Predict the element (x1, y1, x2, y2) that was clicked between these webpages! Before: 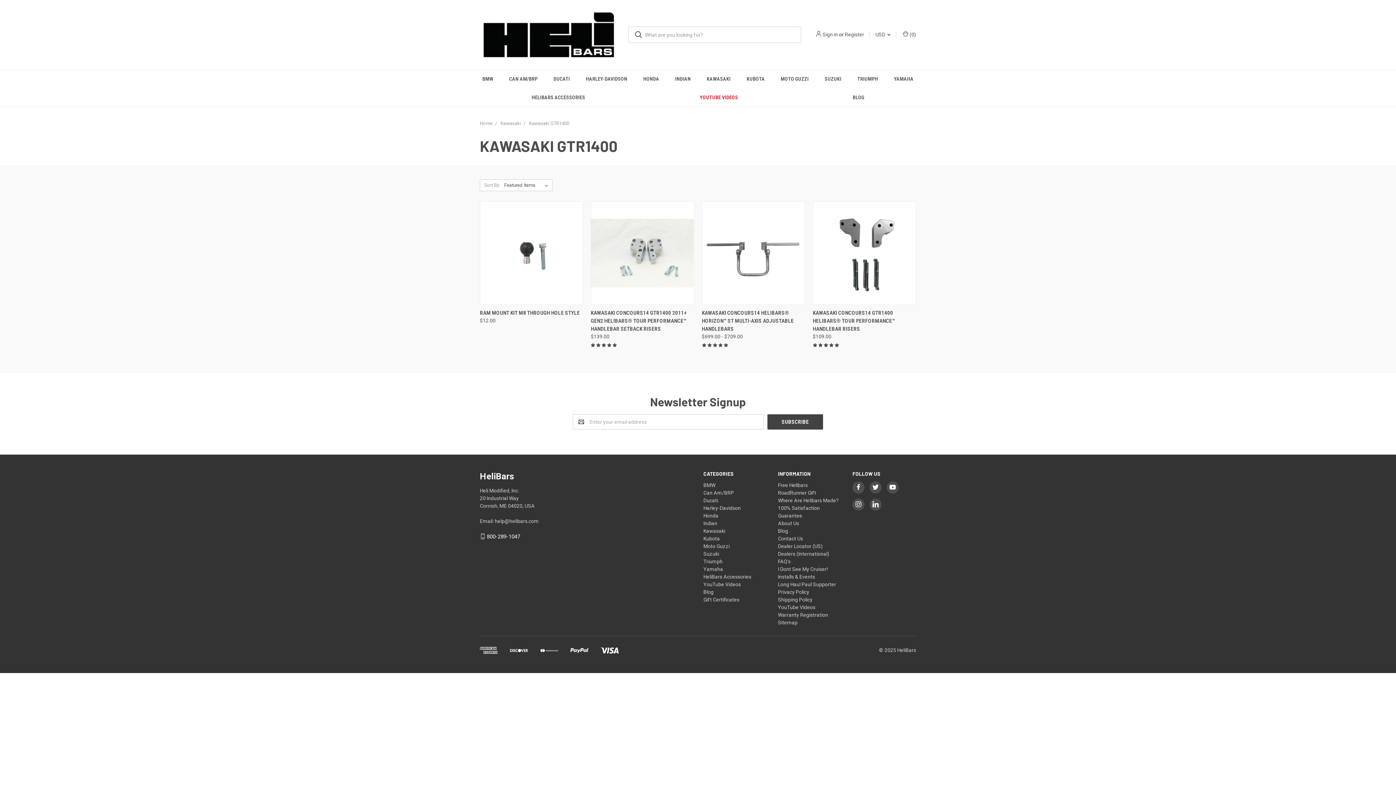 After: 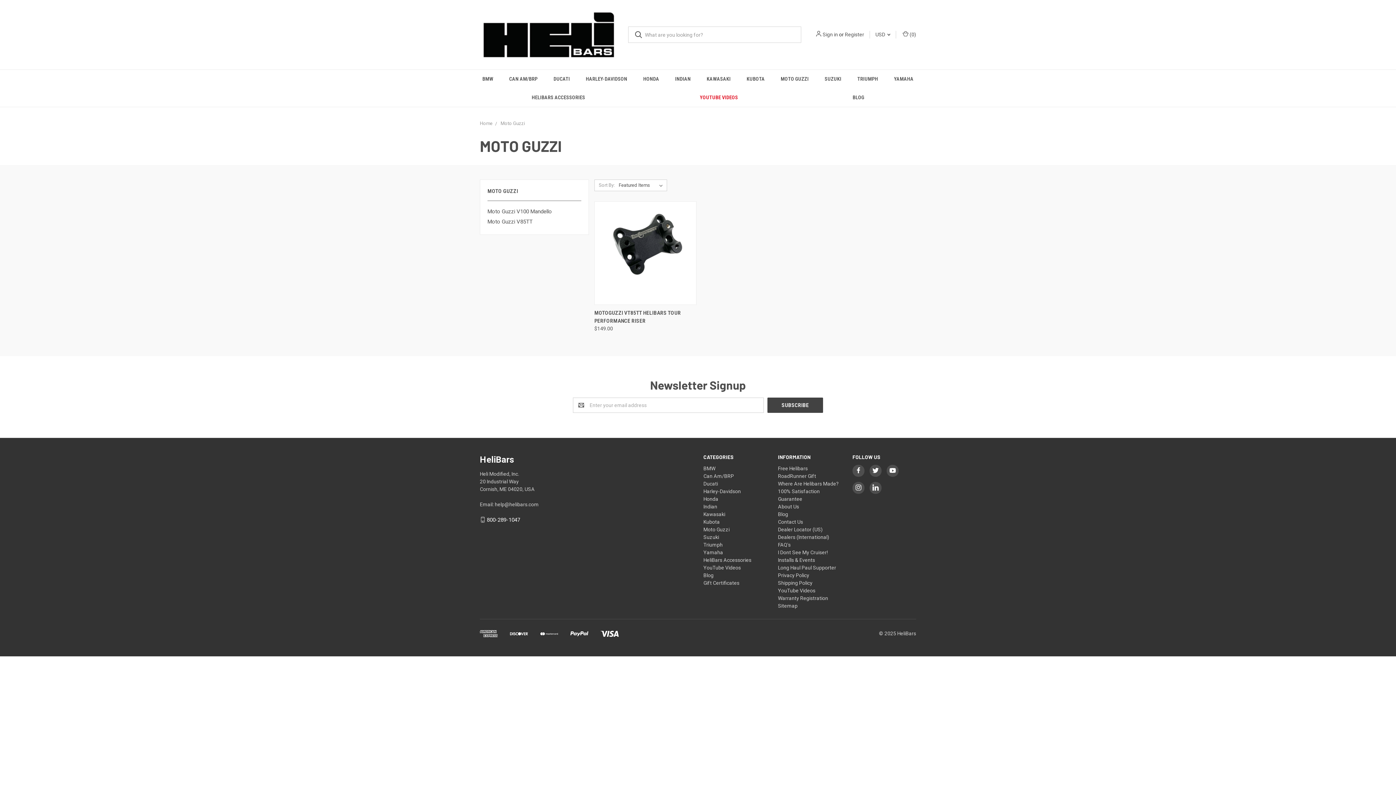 Action: bbox: (703, 543, 729, 549) label: Moto Guzzi